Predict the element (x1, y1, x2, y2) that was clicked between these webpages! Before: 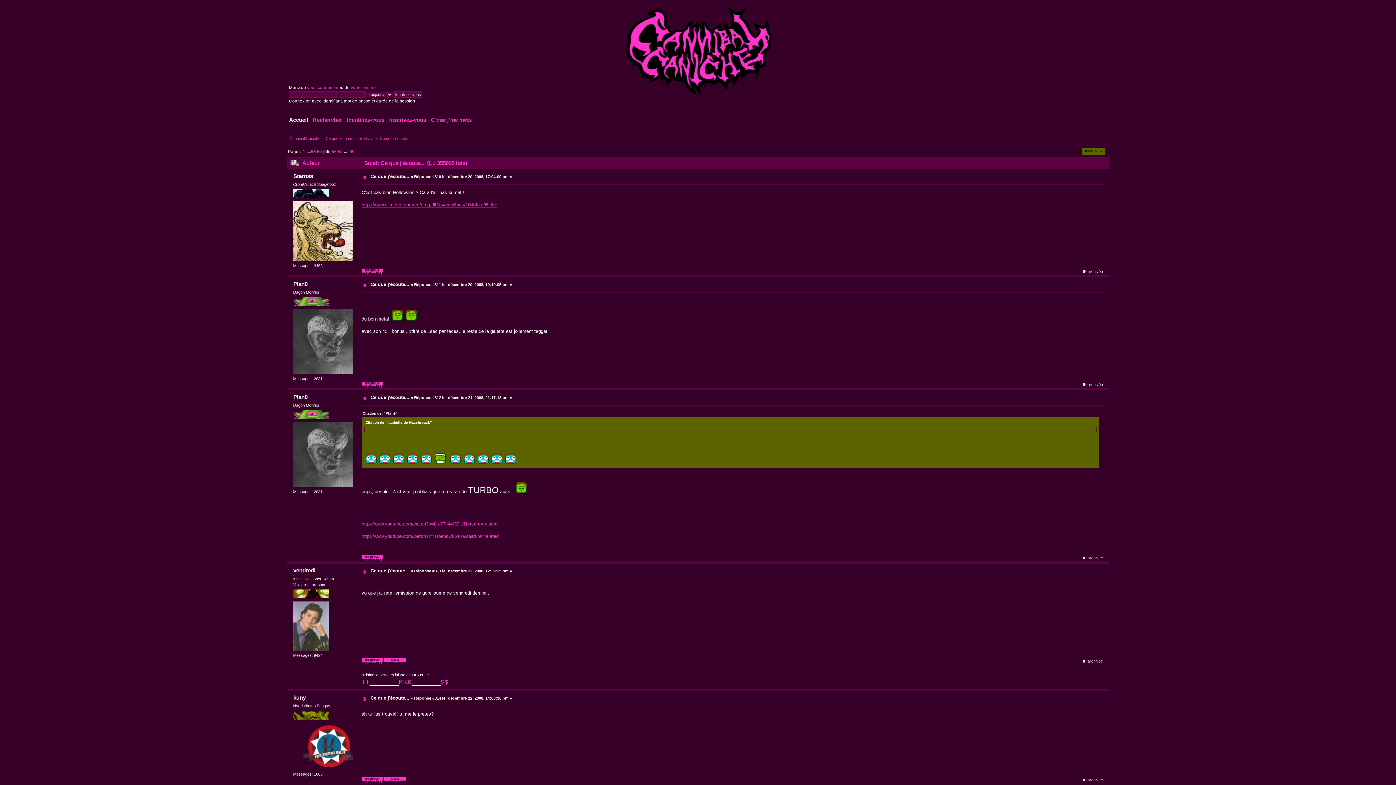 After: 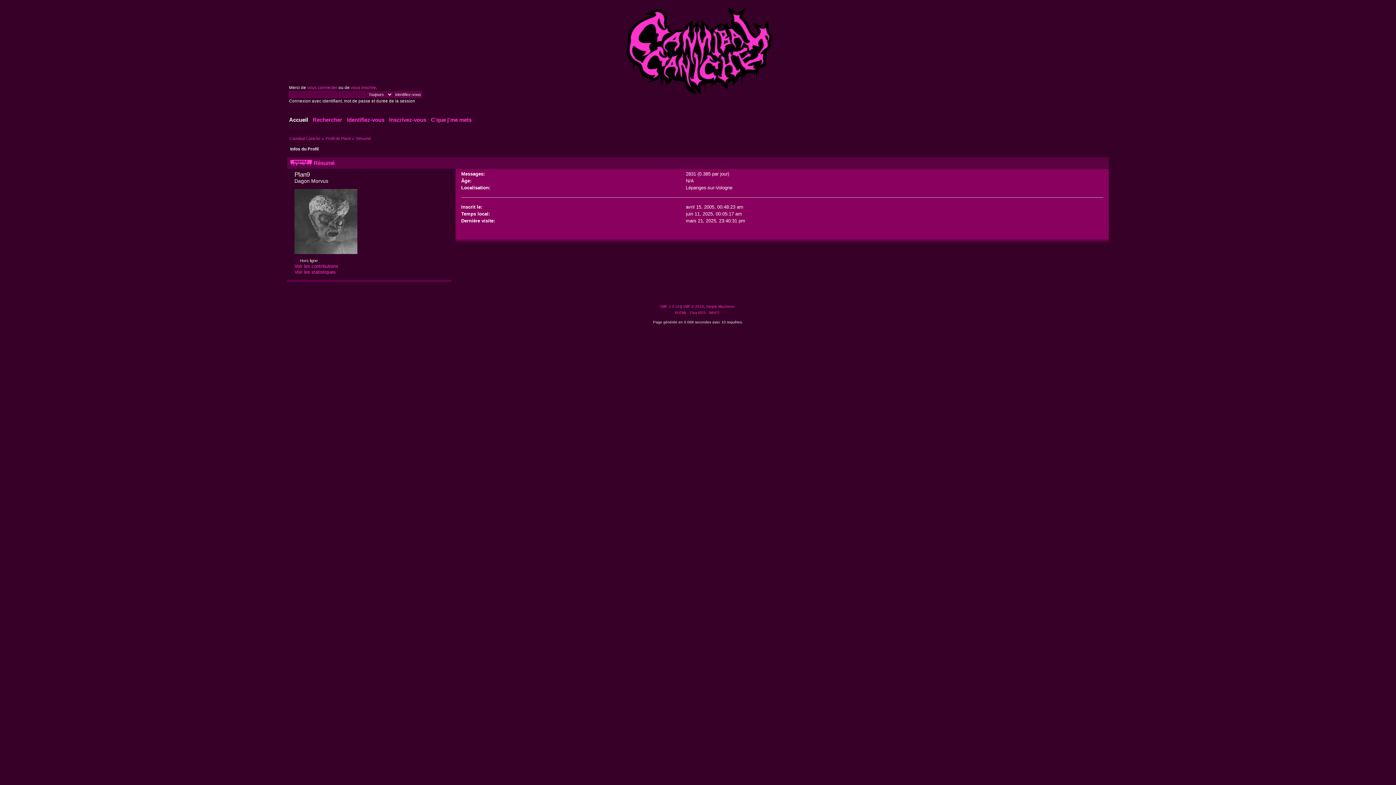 Action: bbox: (293, 484, 356, 488)